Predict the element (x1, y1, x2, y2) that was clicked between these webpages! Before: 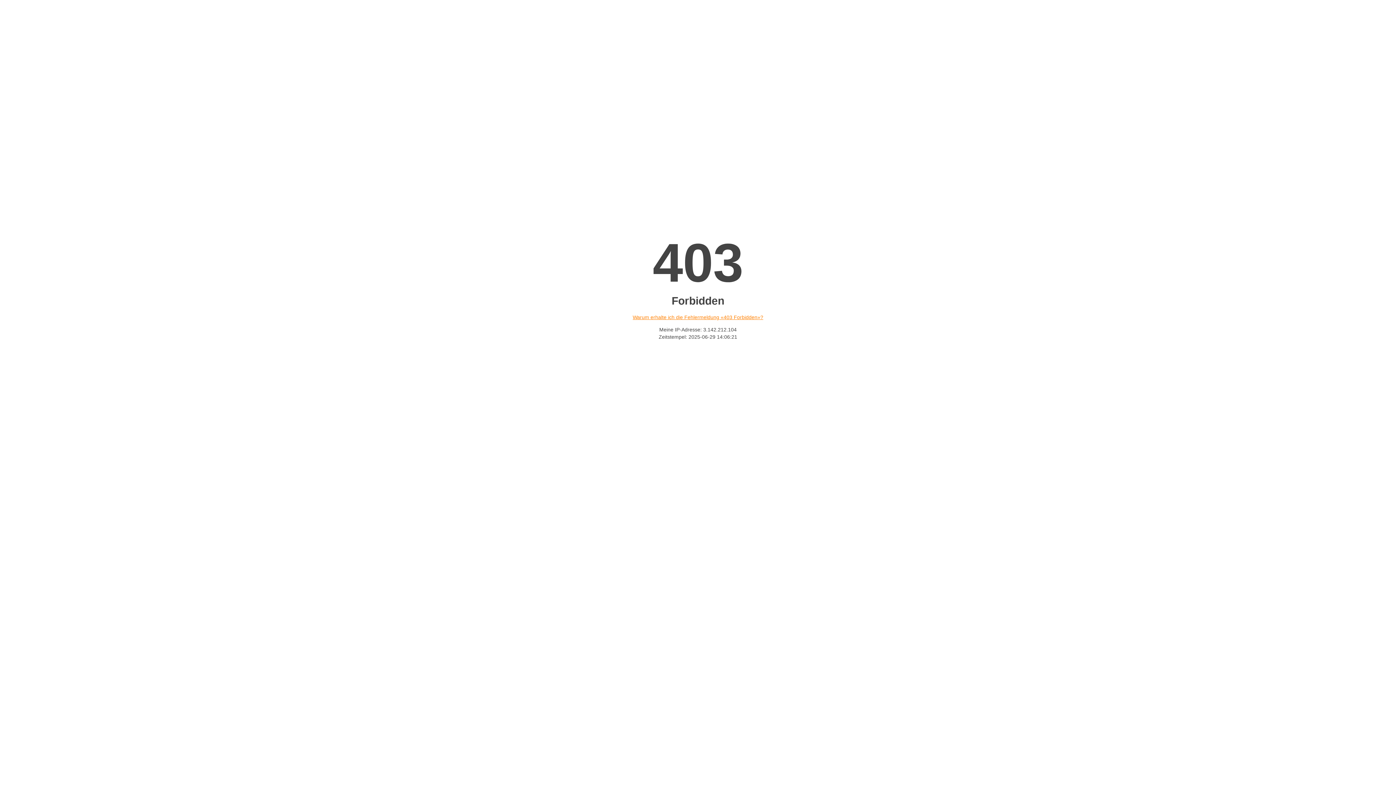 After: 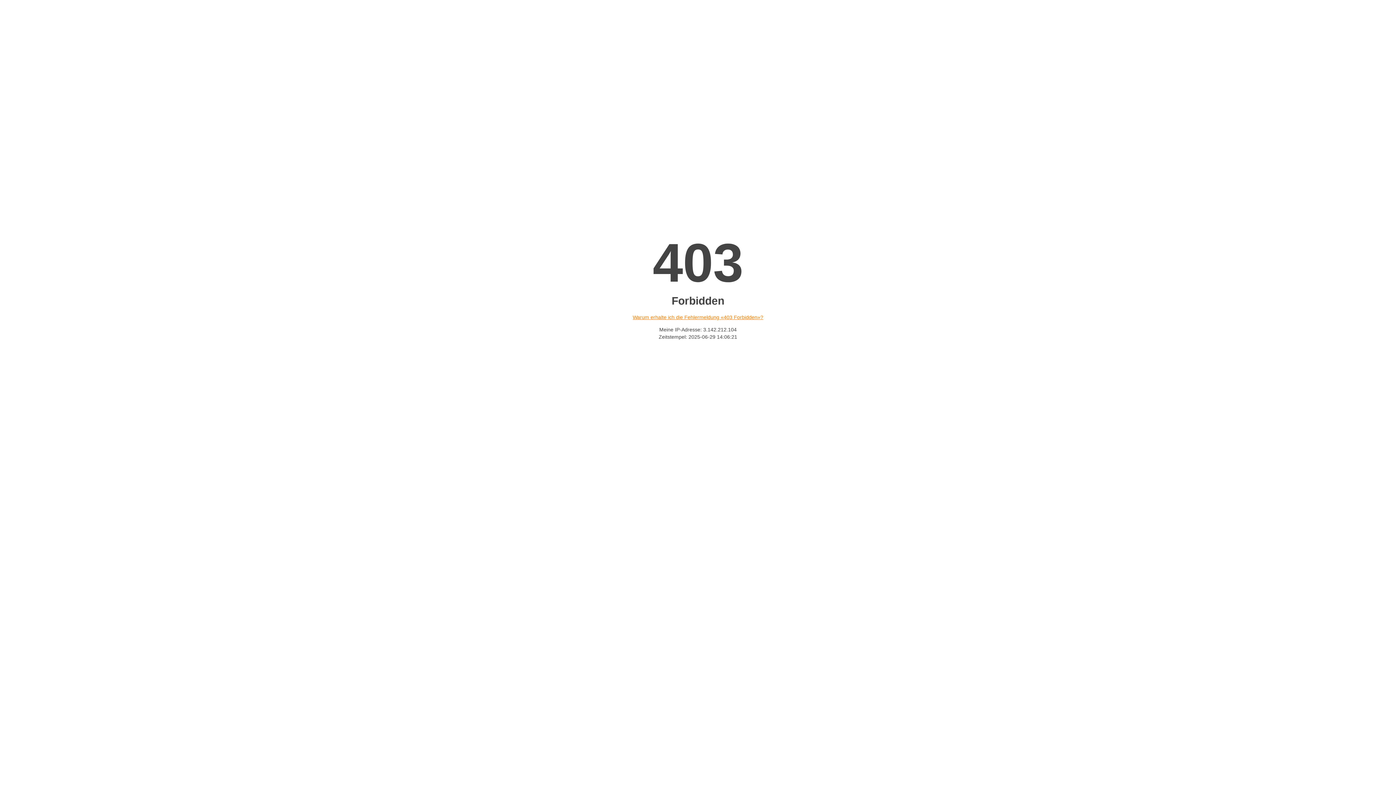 Action: bbox: (632, 314, 763, 320) label: Warum erhalte ich die Fehlermeldung «403 Forbidden»?